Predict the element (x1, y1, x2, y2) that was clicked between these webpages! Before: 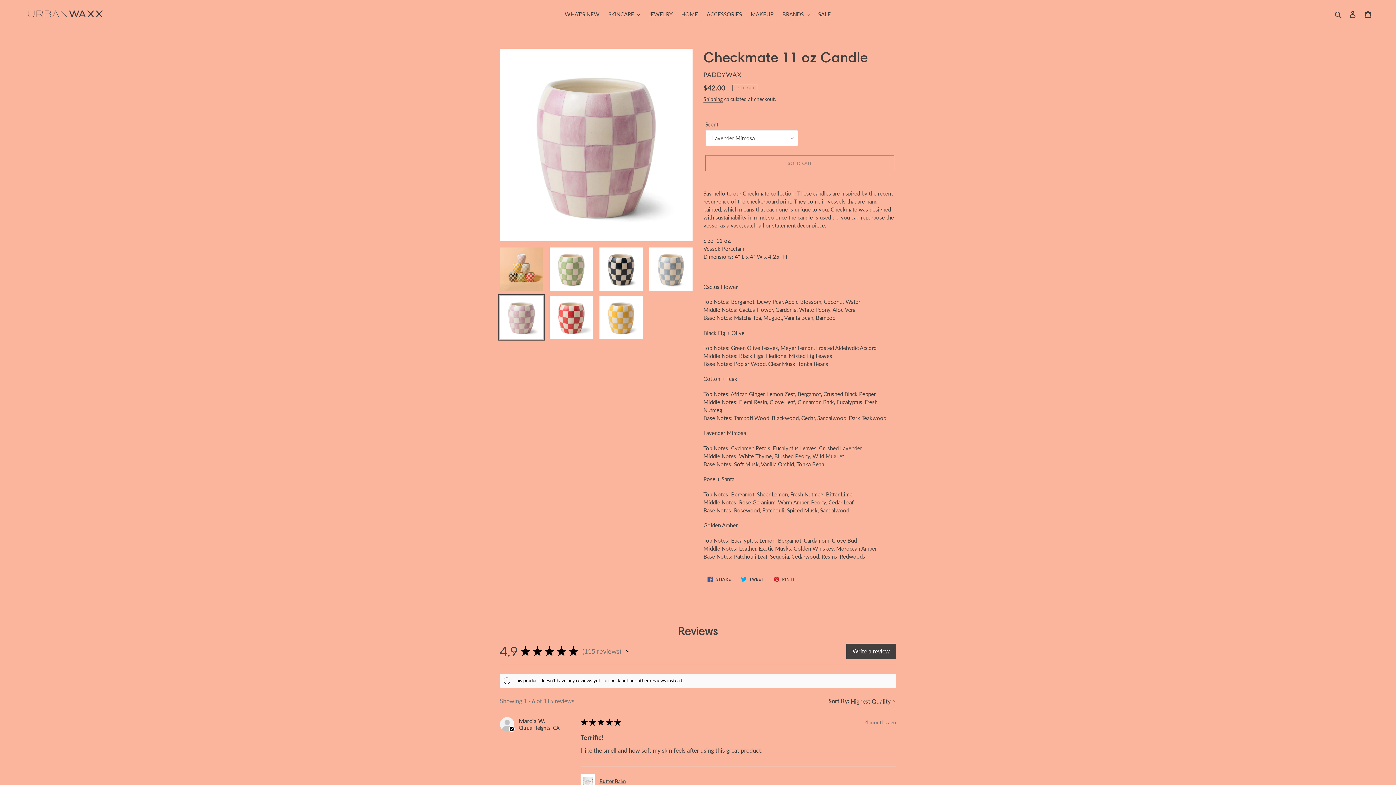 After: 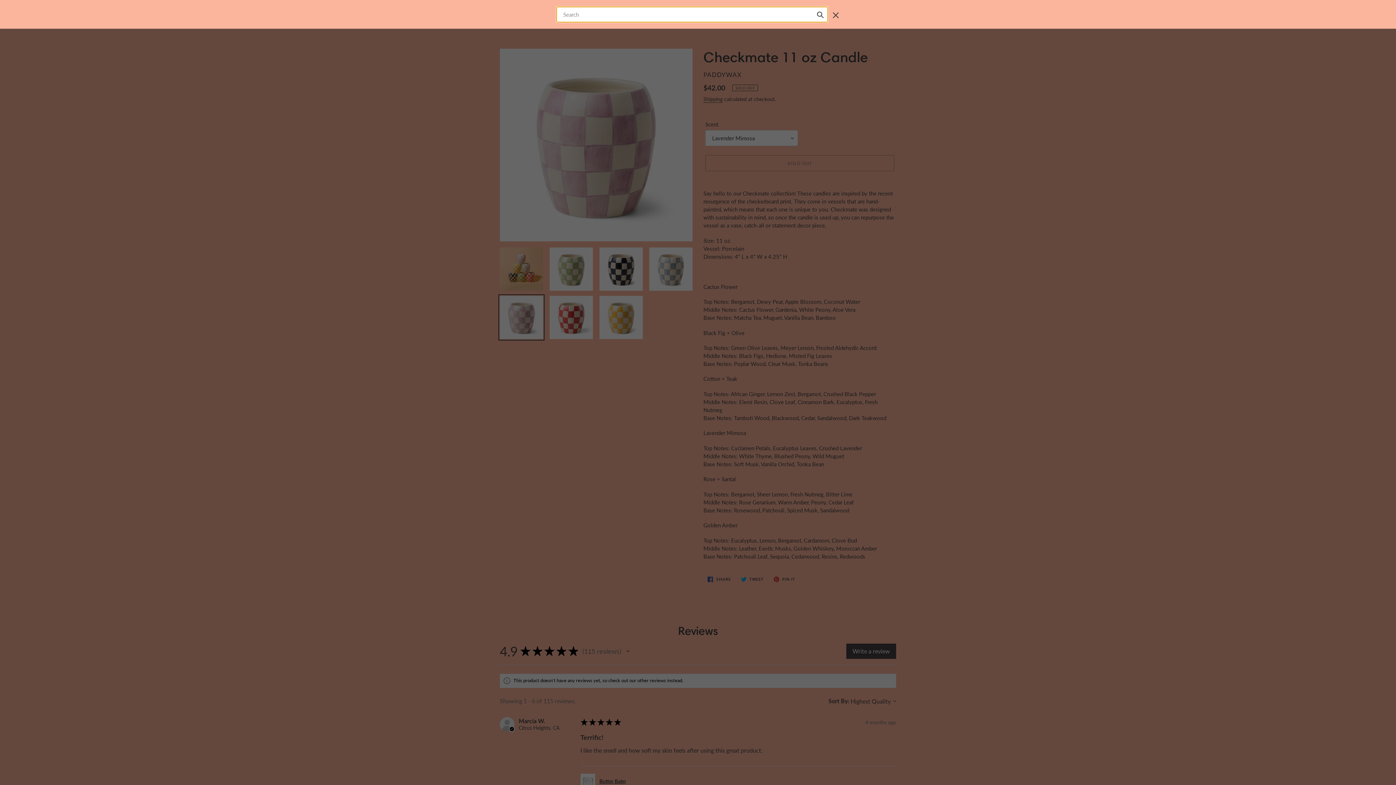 Action: bbox: (1332, 9, 1345, 18) label: Search